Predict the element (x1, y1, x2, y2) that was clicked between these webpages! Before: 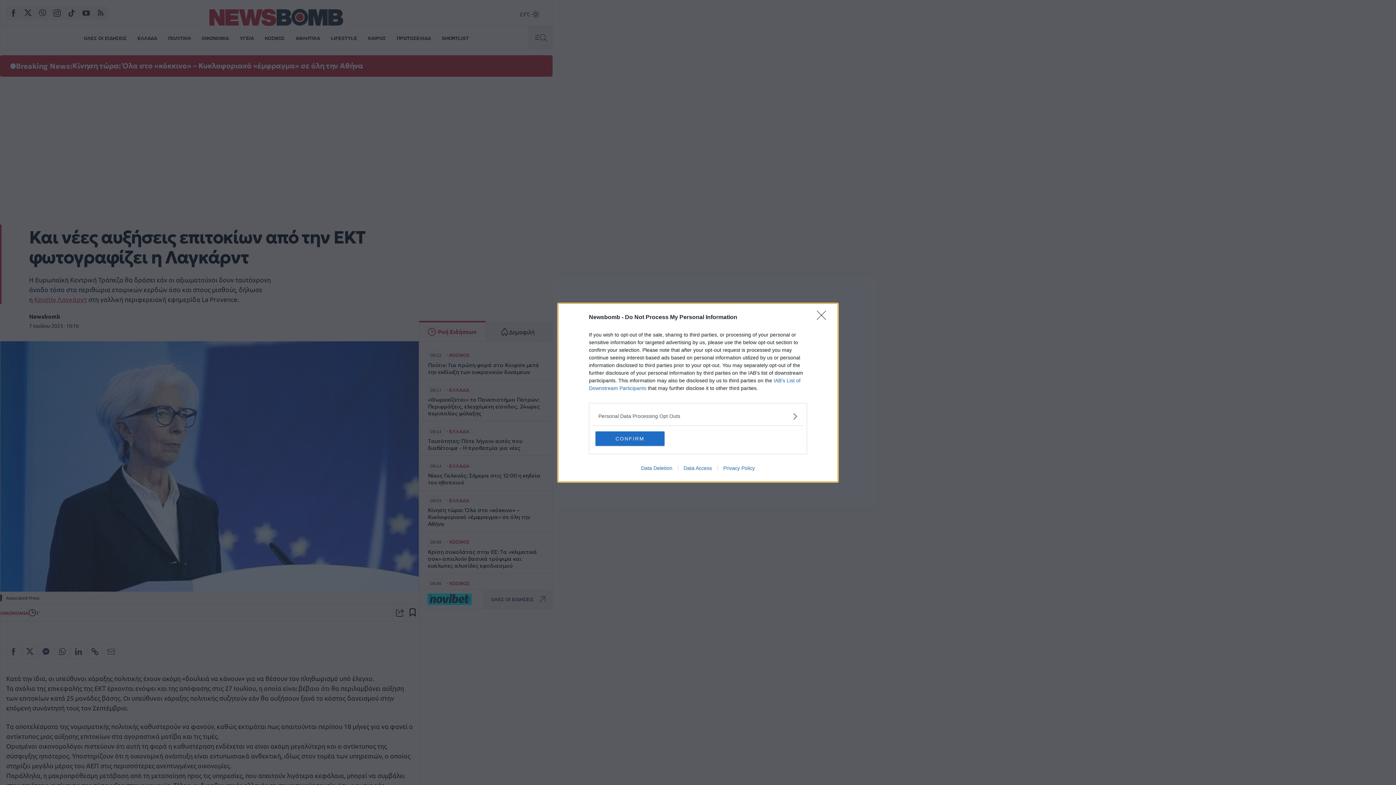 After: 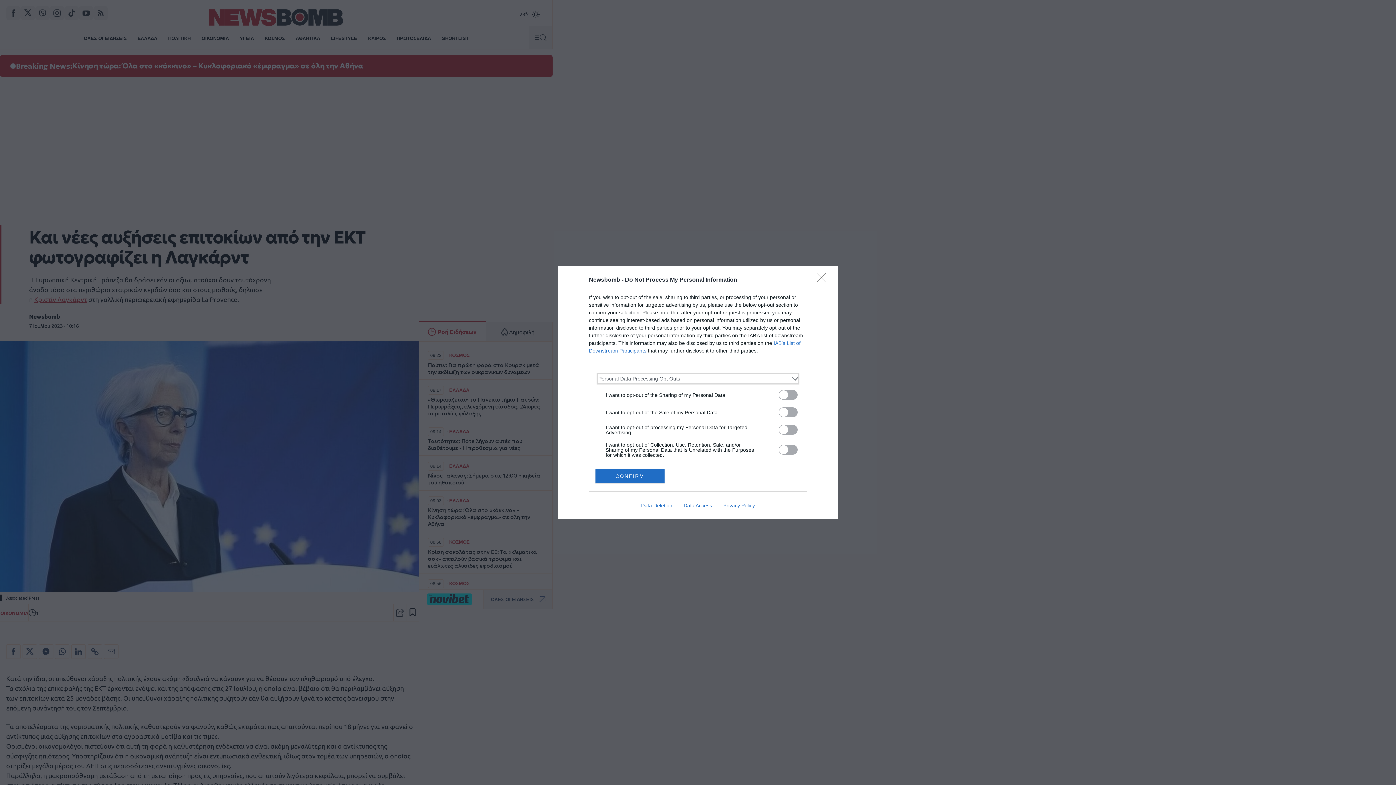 Action: bbox: (598, 412, 797, 420) label: Opt-Outs